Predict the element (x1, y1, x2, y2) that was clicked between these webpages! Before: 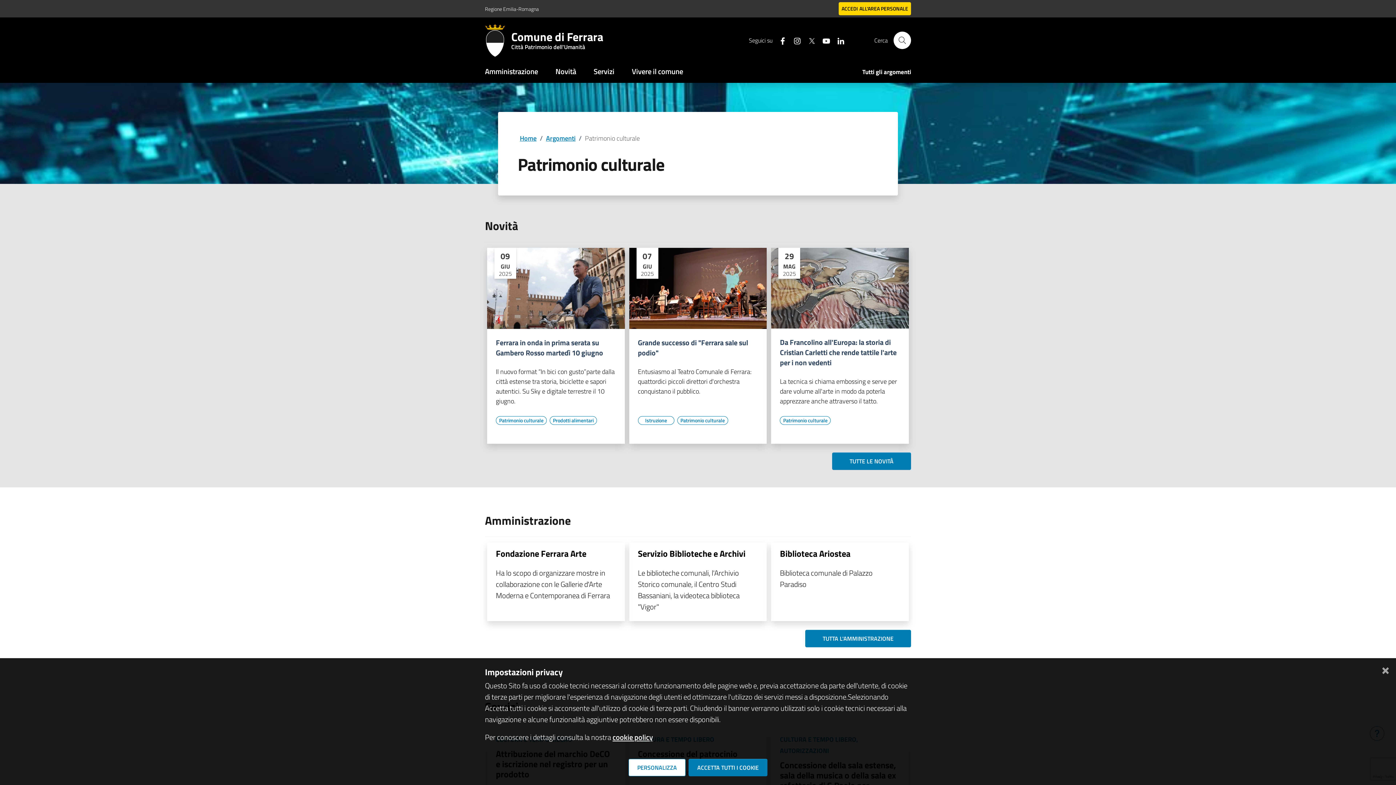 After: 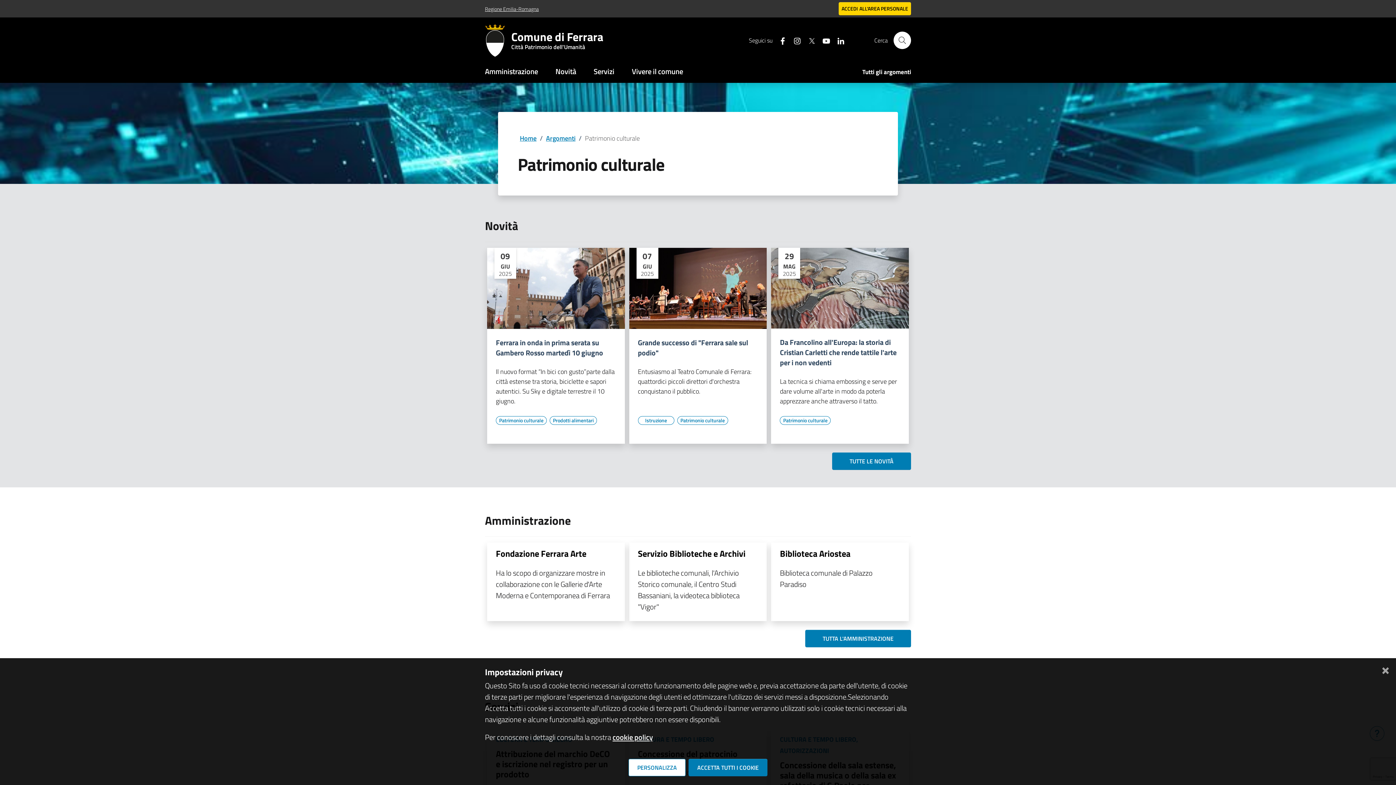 Action: label: Regione Emilia-Romagna bbox: (485, 4, 538, 12)